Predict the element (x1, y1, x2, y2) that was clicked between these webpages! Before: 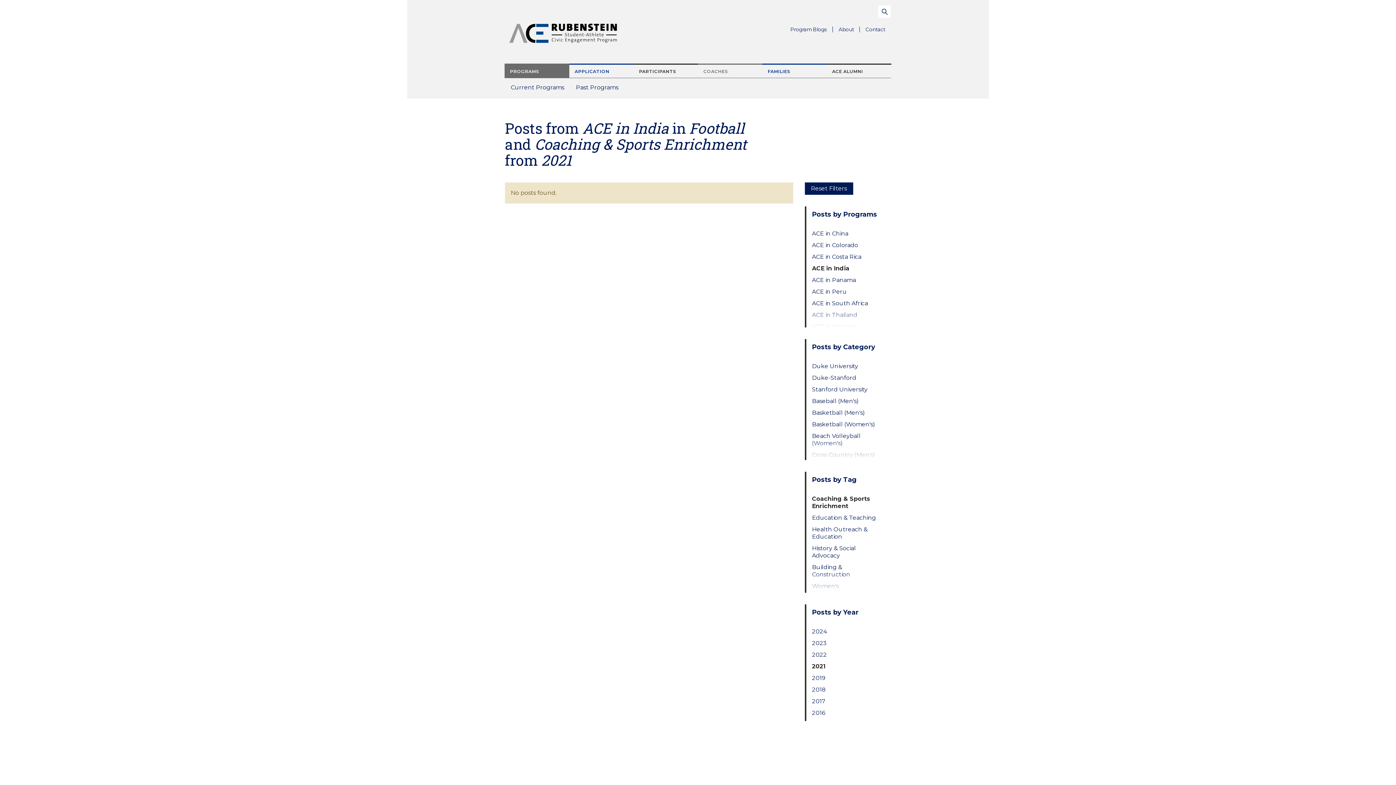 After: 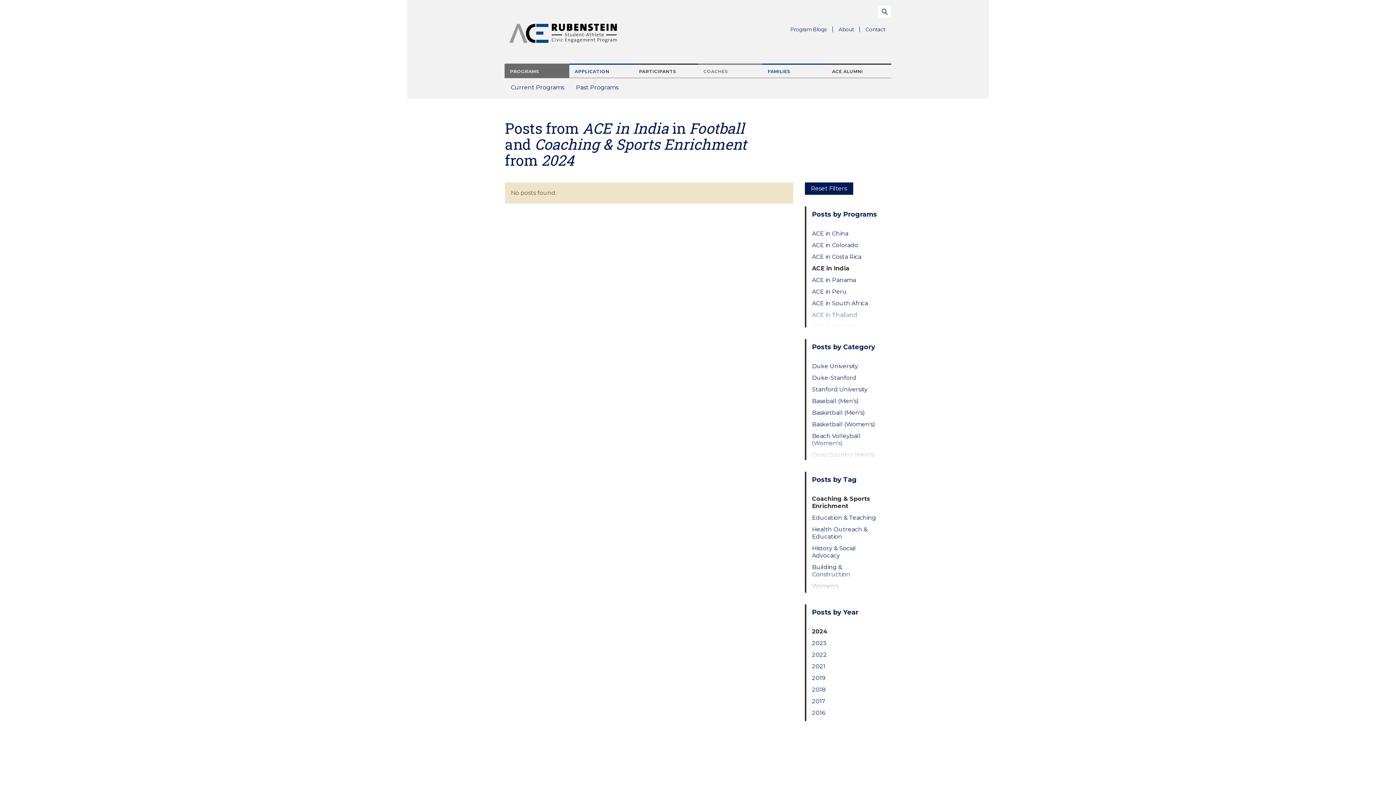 Action: label: 2024 bbox: (812, 628, 879, 635)